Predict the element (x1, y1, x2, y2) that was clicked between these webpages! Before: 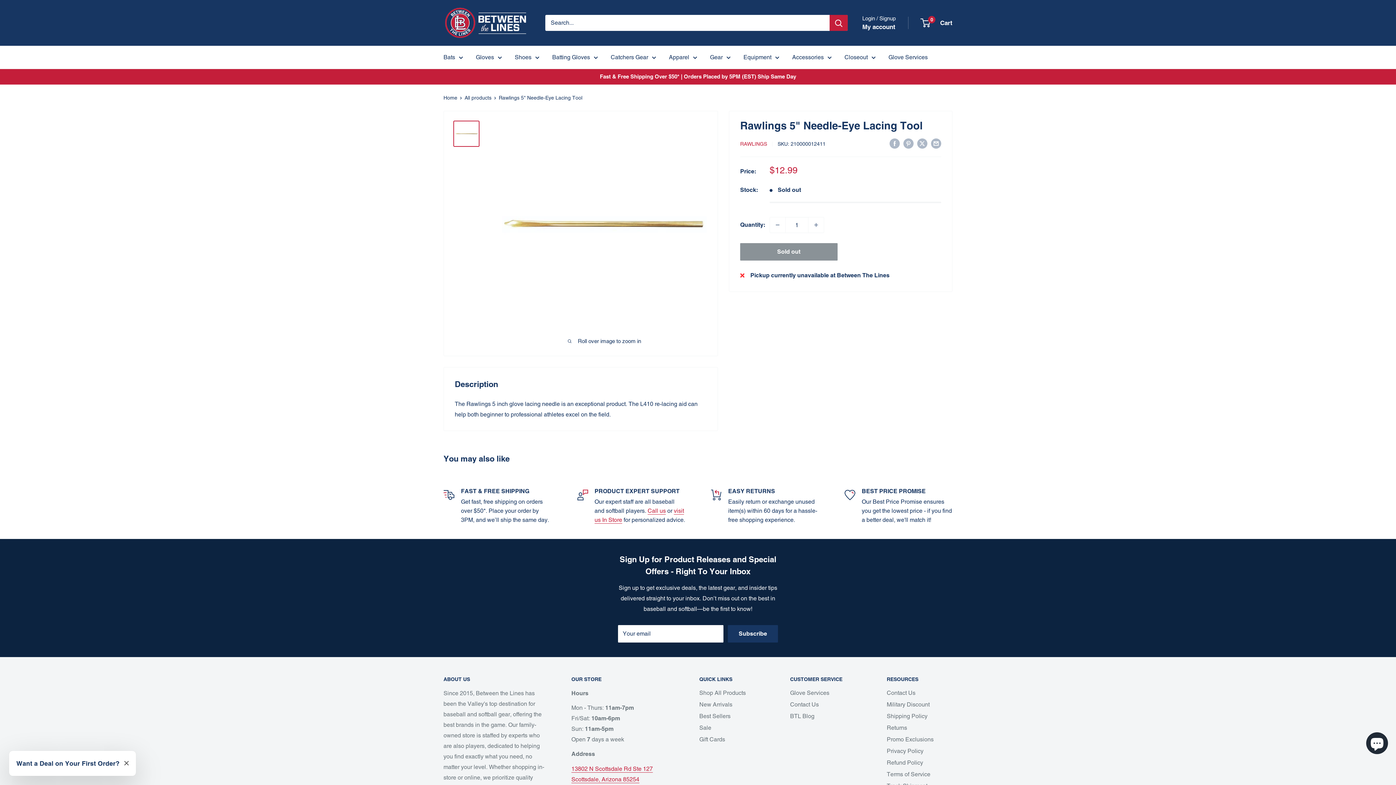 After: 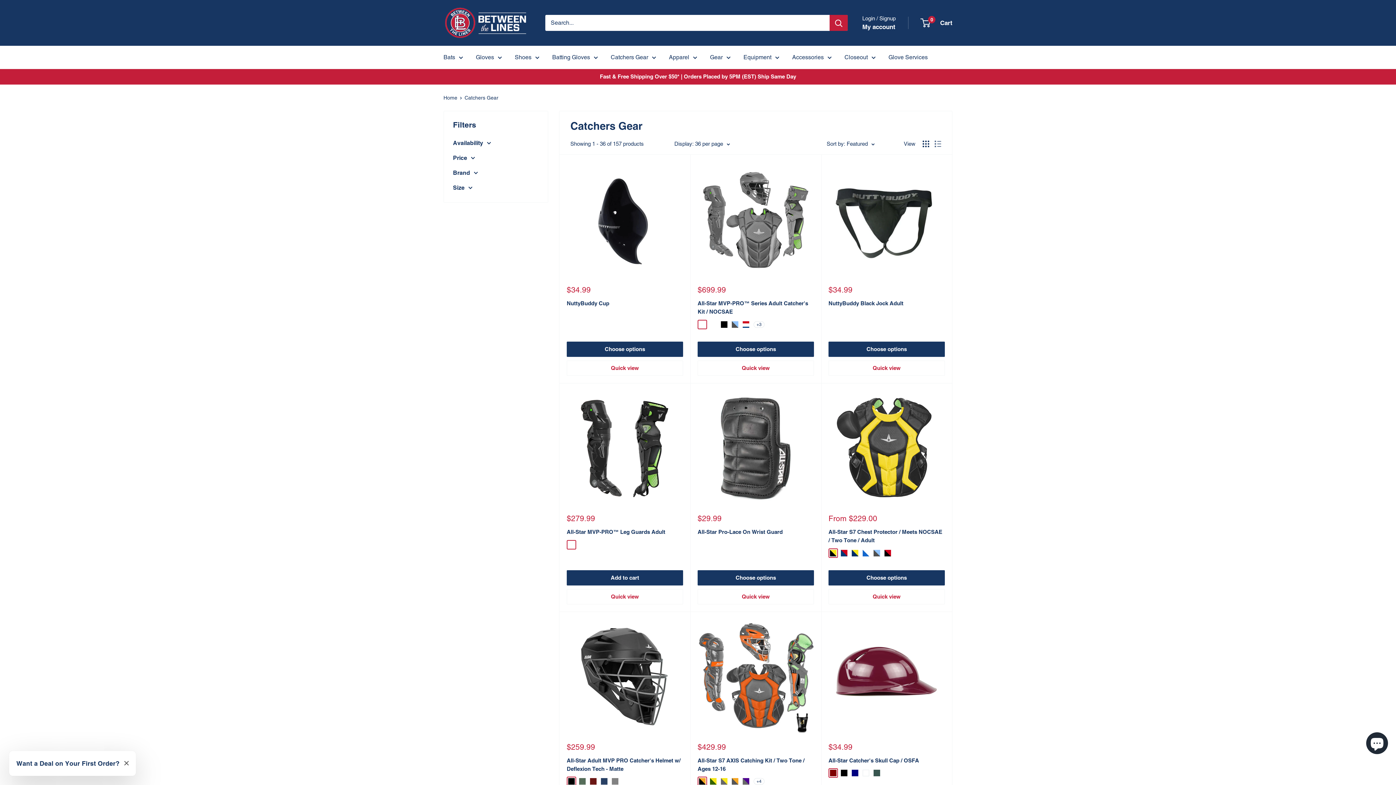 Action: label: Catchers Gear bbox: (610, 52, 656, 62)